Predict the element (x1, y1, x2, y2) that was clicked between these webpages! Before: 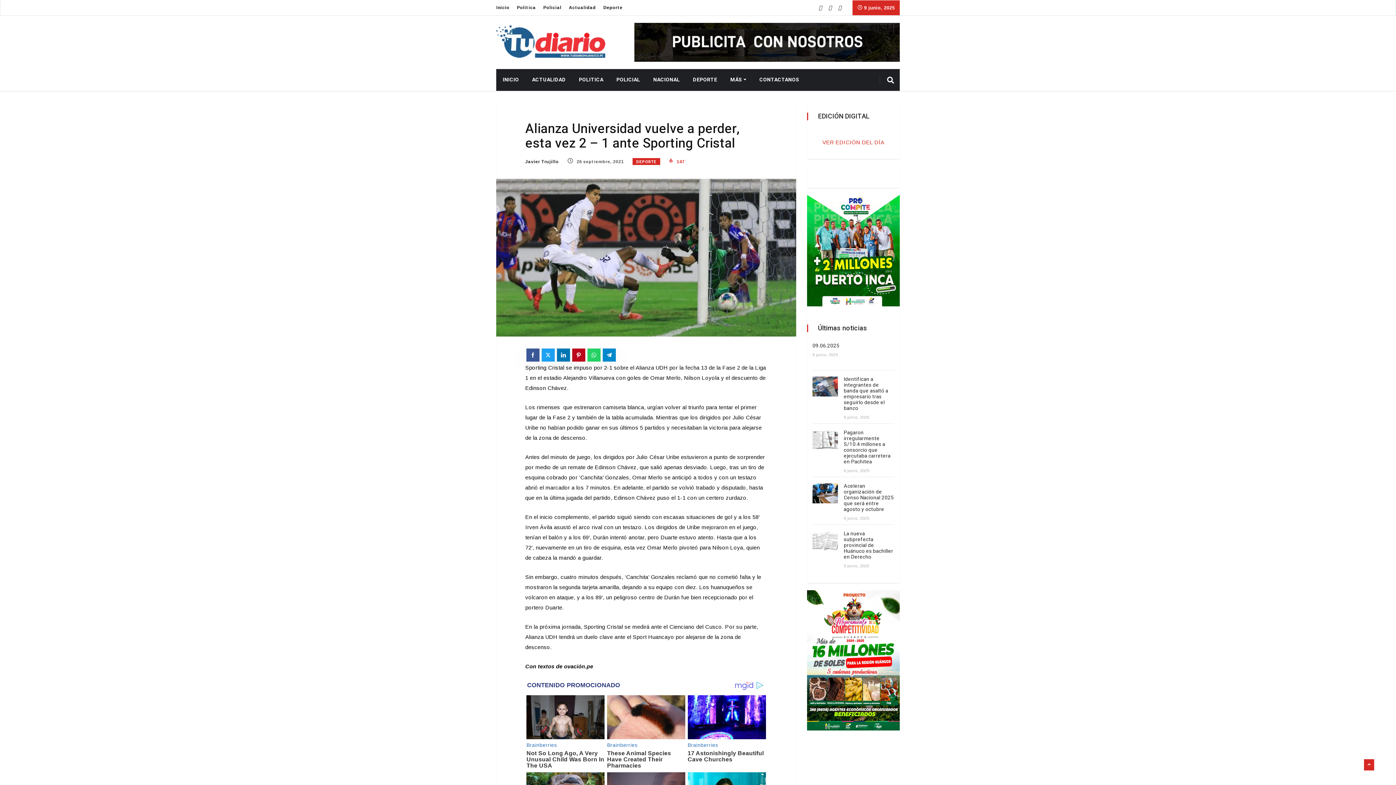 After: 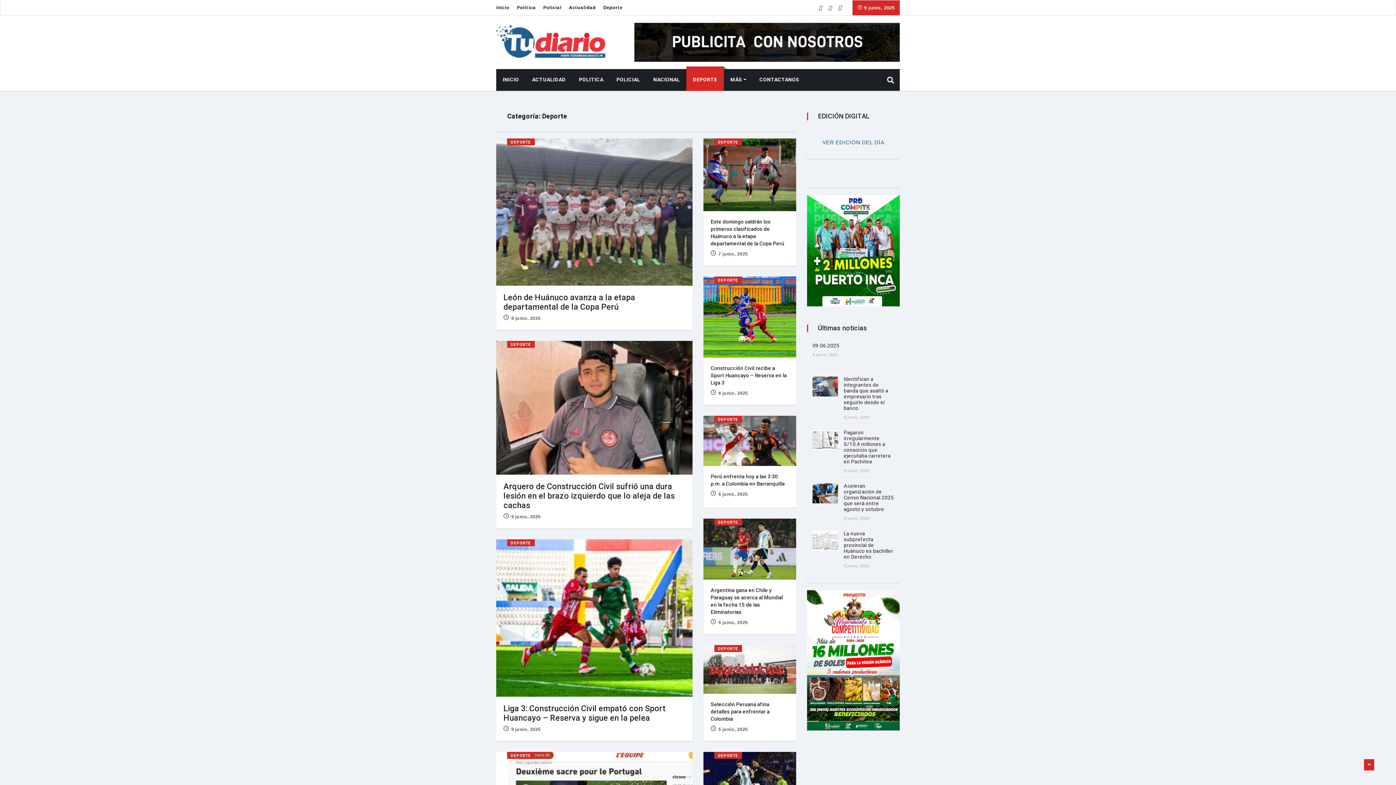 Action: label: DEPORTE bbox: (632, 158, 660, 165)